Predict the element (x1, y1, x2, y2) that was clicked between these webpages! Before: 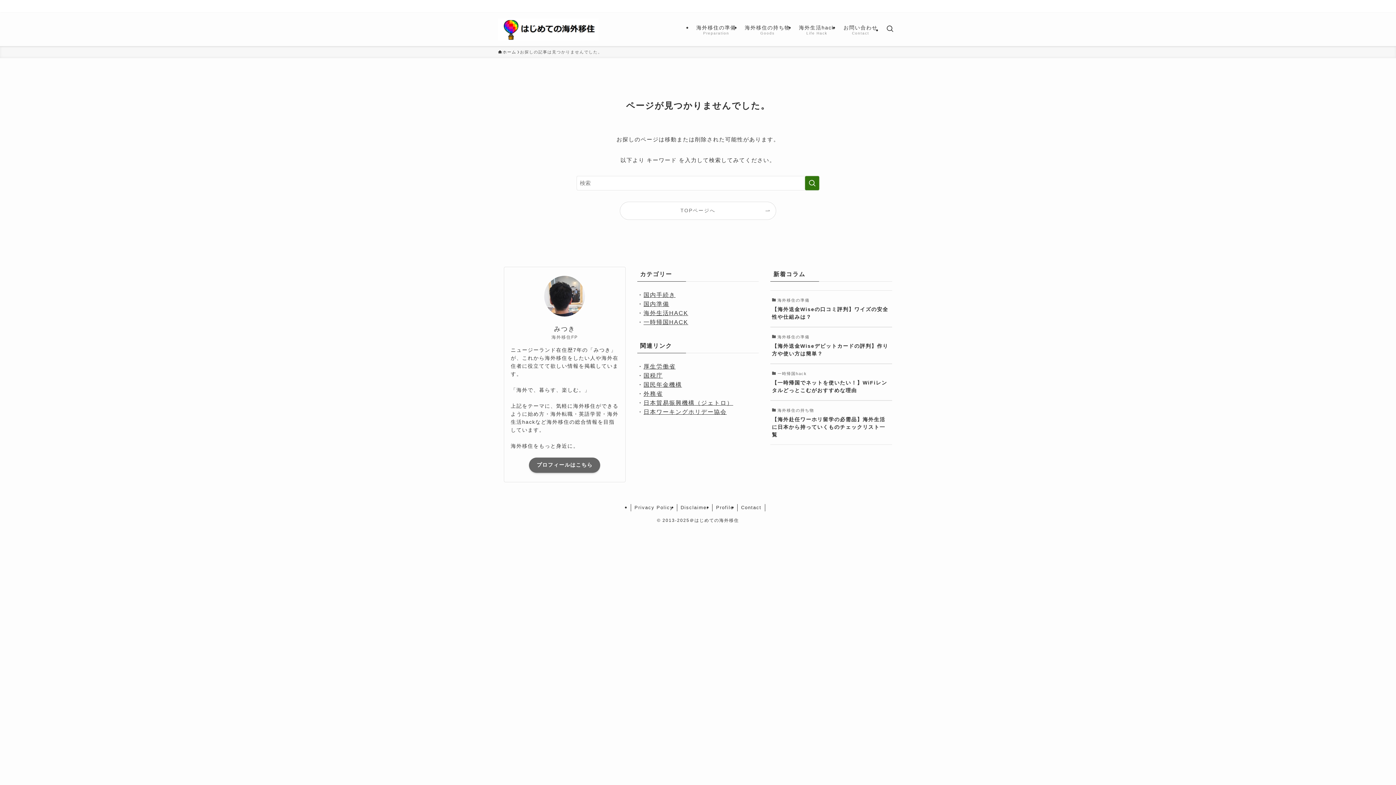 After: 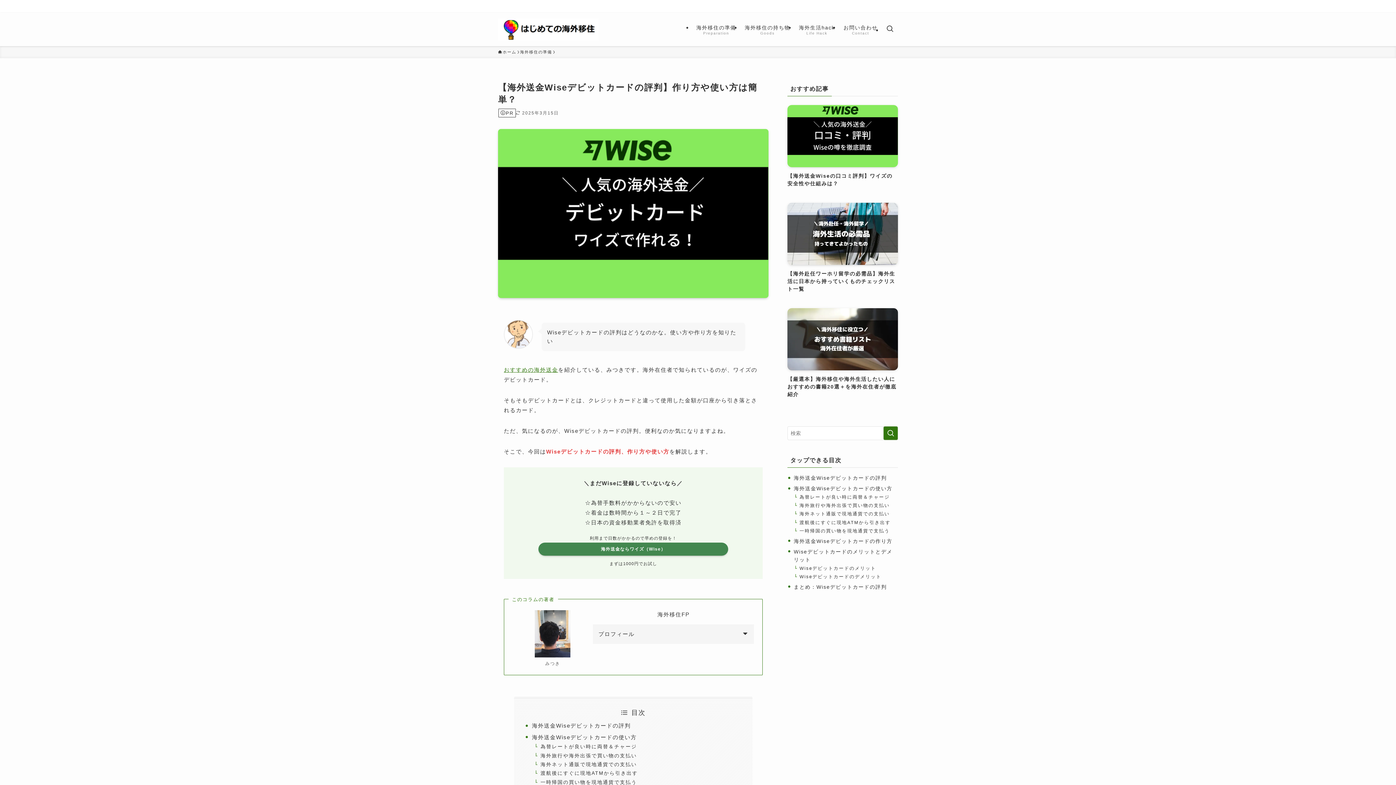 Action: bbox: (770, 327, 892, 364) label: 海外移住の準備
【海外送金Wiseデビットカードの評判】作り方や使い方は簡単？